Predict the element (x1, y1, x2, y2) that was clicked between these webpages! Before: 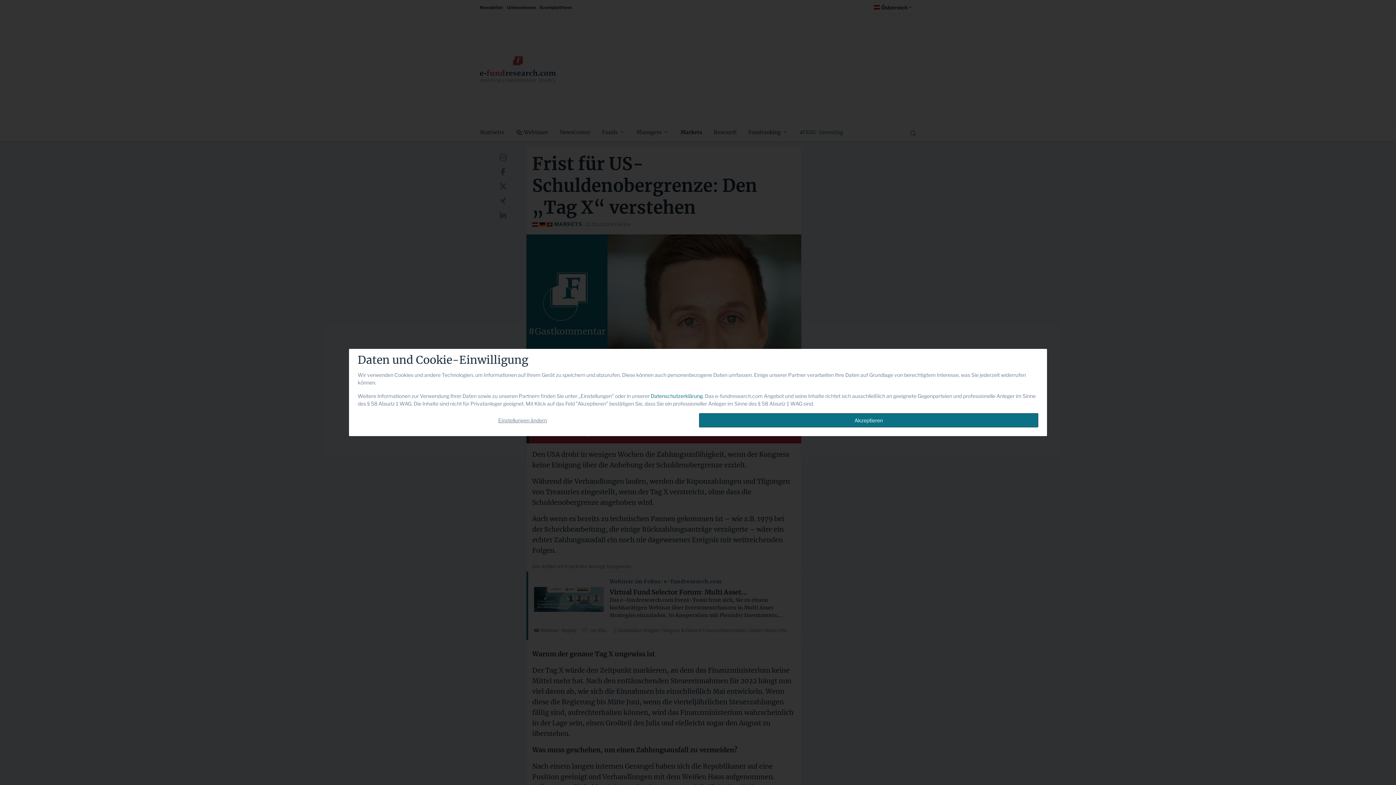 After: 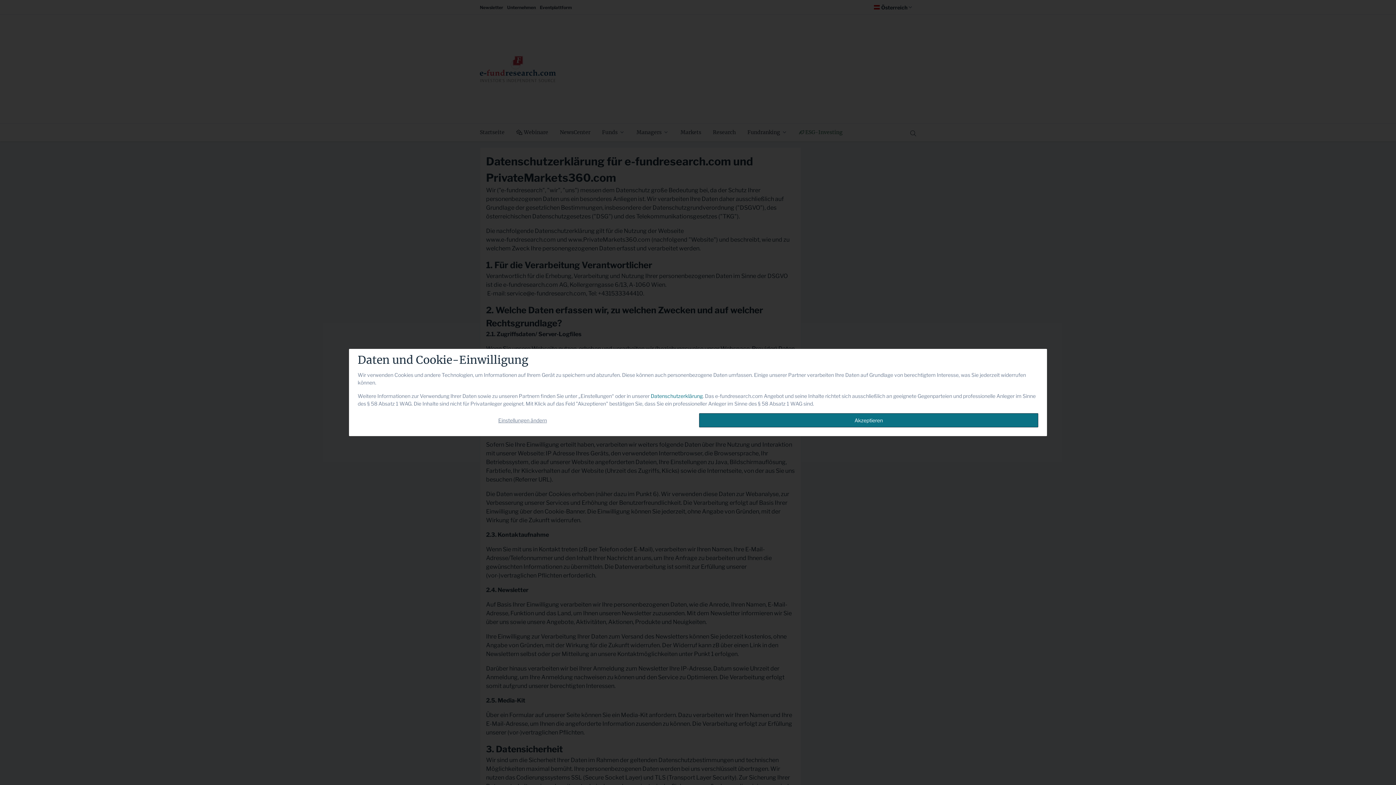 Action: bbox: (650, 393, 702, 399) label: Datenschutzerklärung